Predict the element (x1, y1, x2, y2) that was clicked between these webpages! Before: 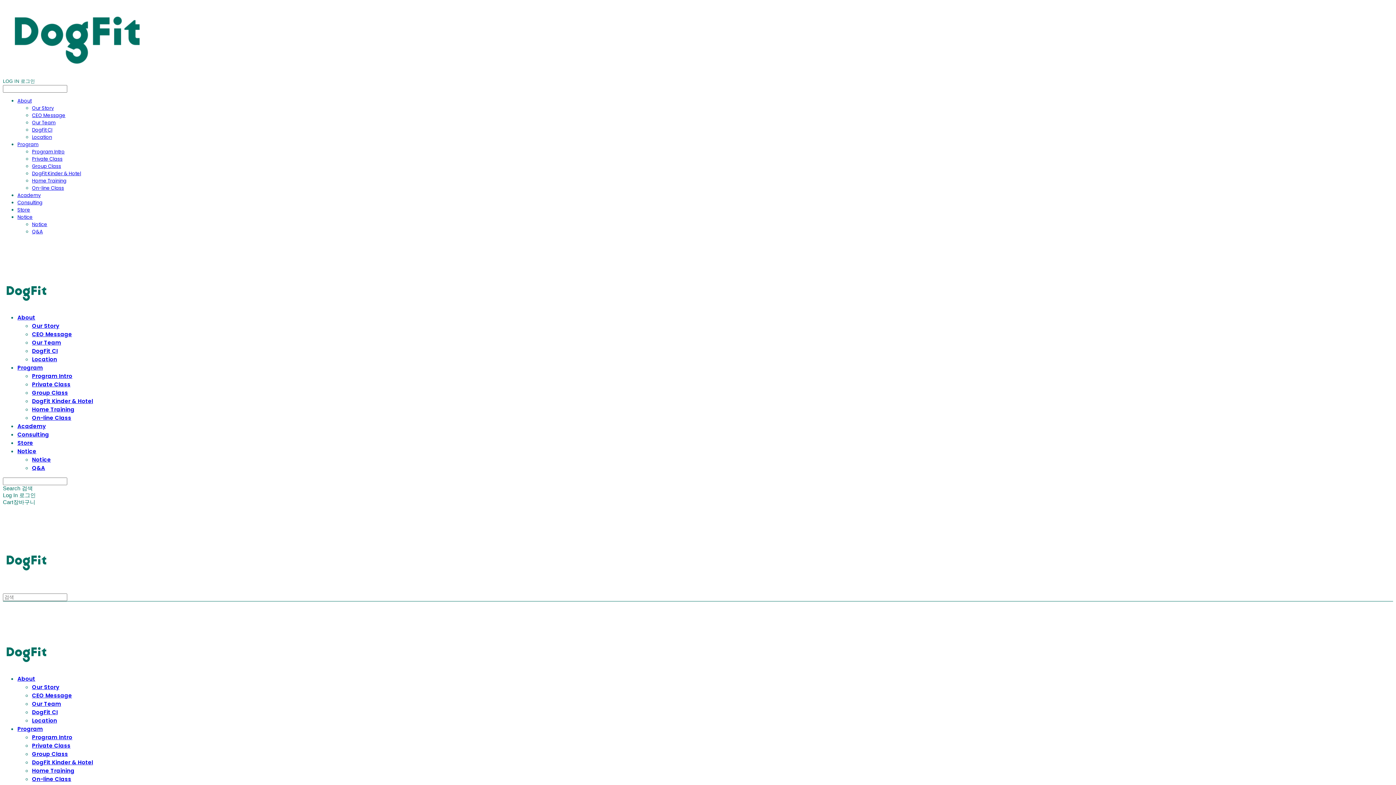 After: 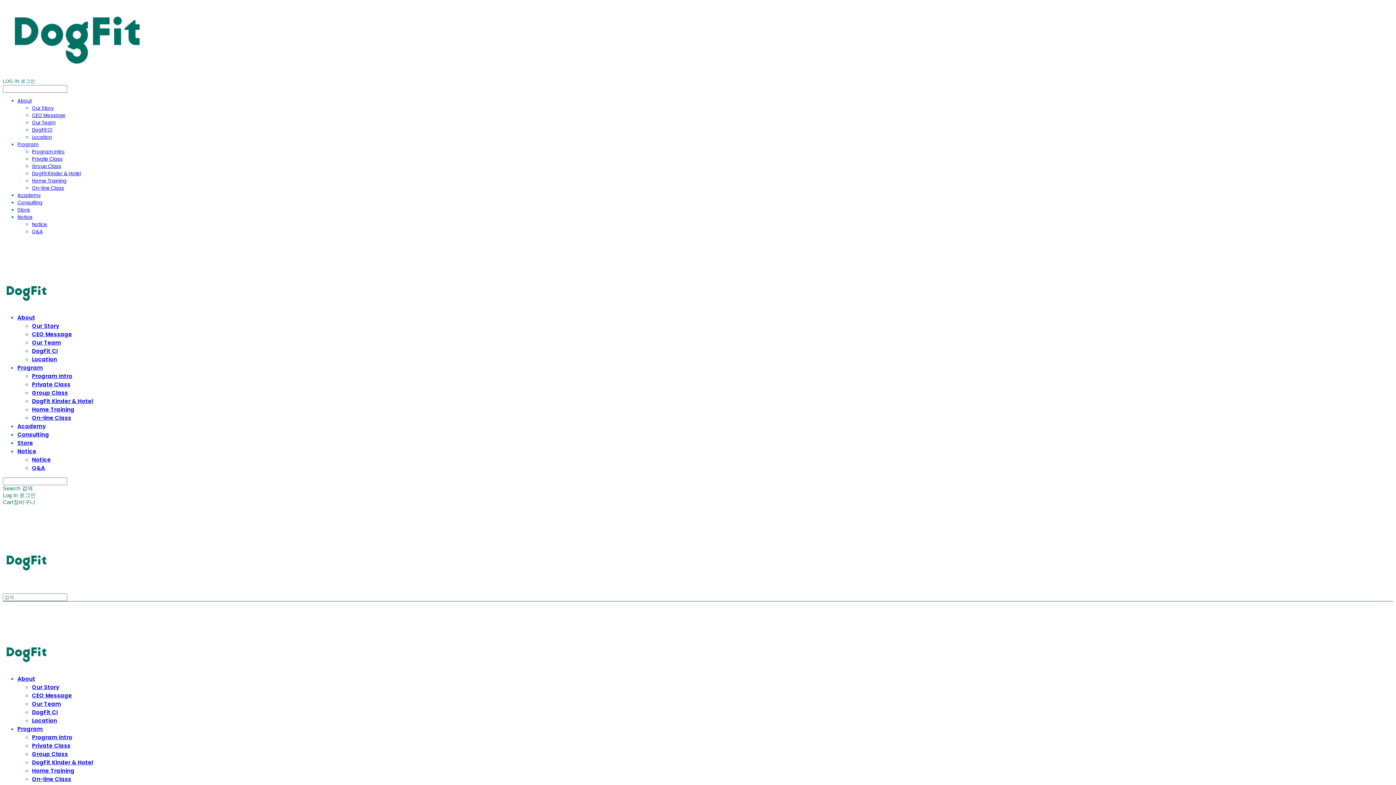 Action: bbox: (17, 213, 32, 220) label: Notice